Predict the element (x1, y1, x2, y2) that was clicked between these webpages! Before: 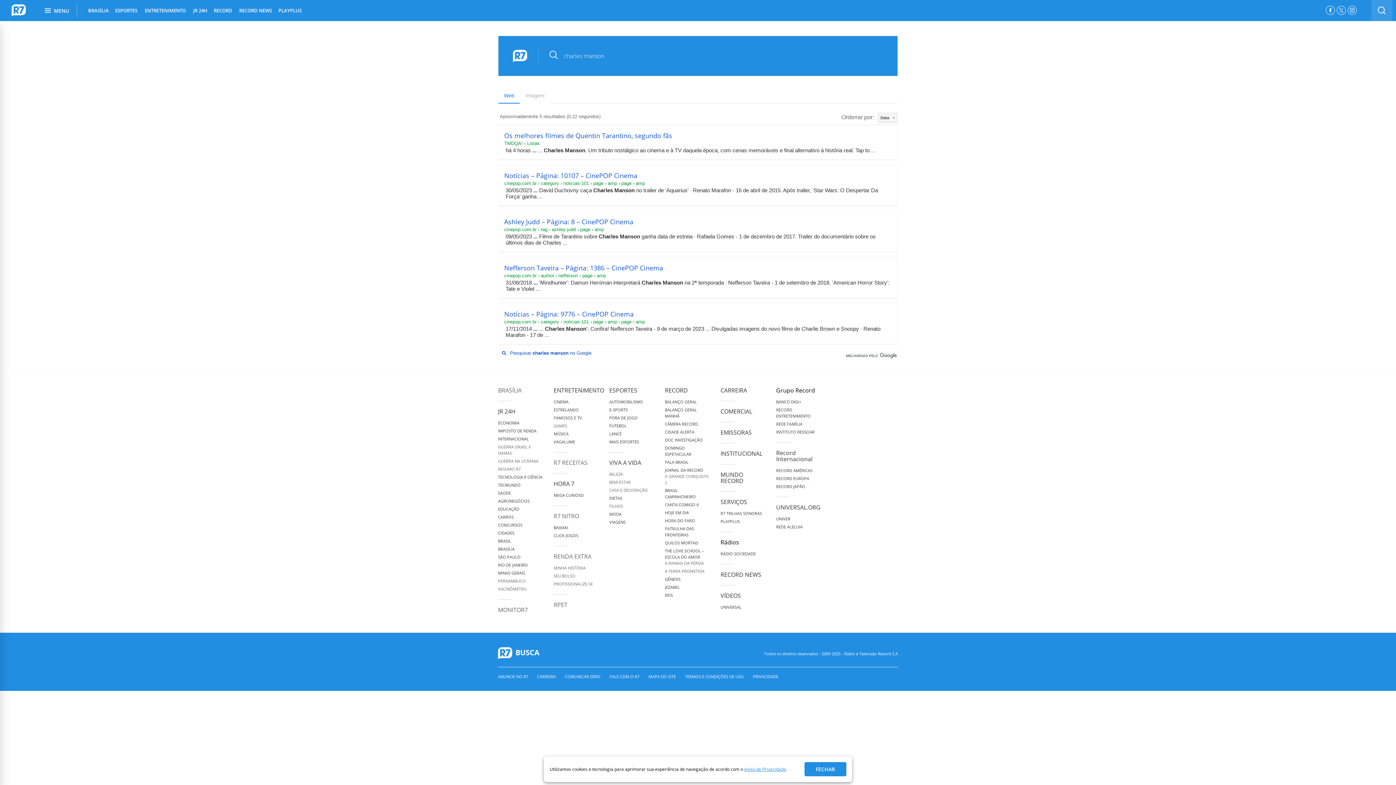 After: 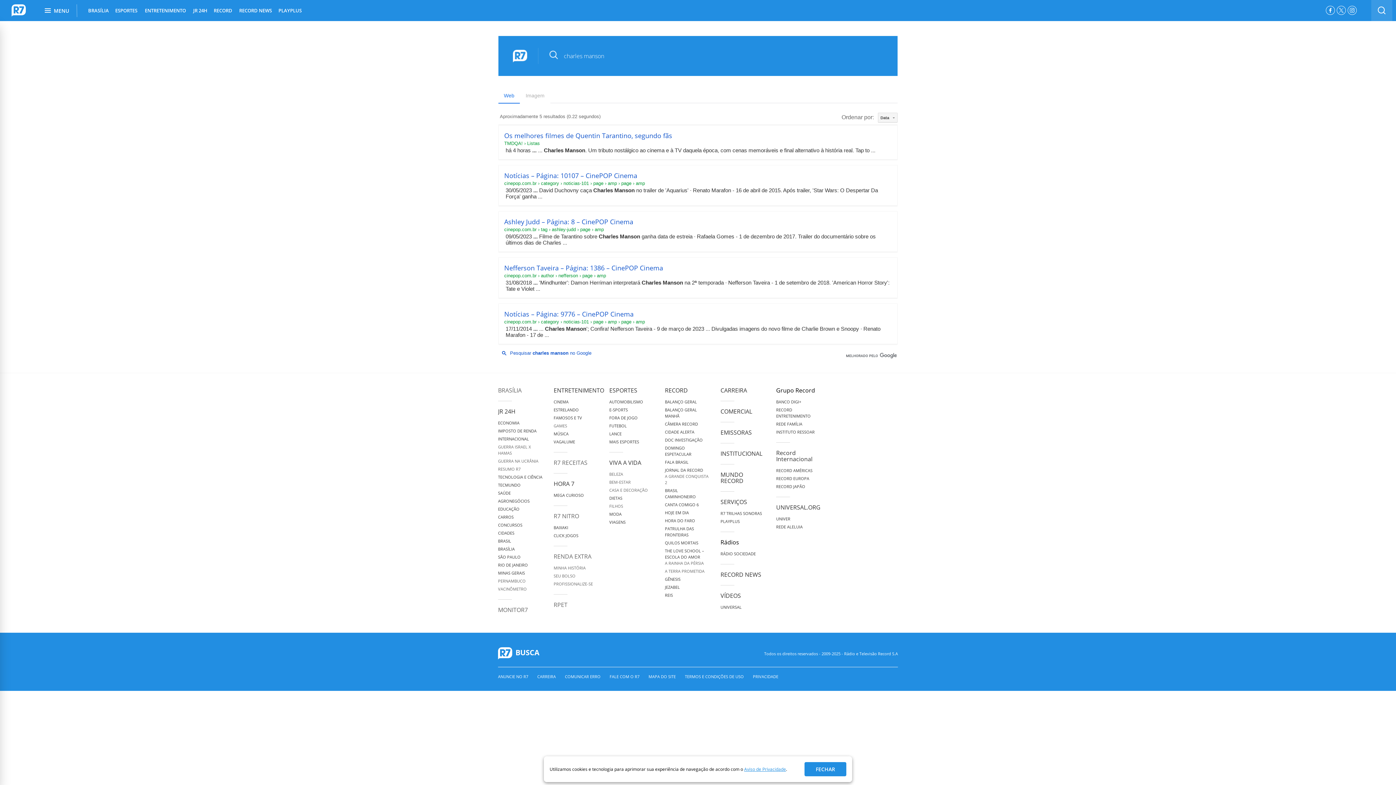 Action: label: Facebook bbox: (1326, 6, 1334, 14)